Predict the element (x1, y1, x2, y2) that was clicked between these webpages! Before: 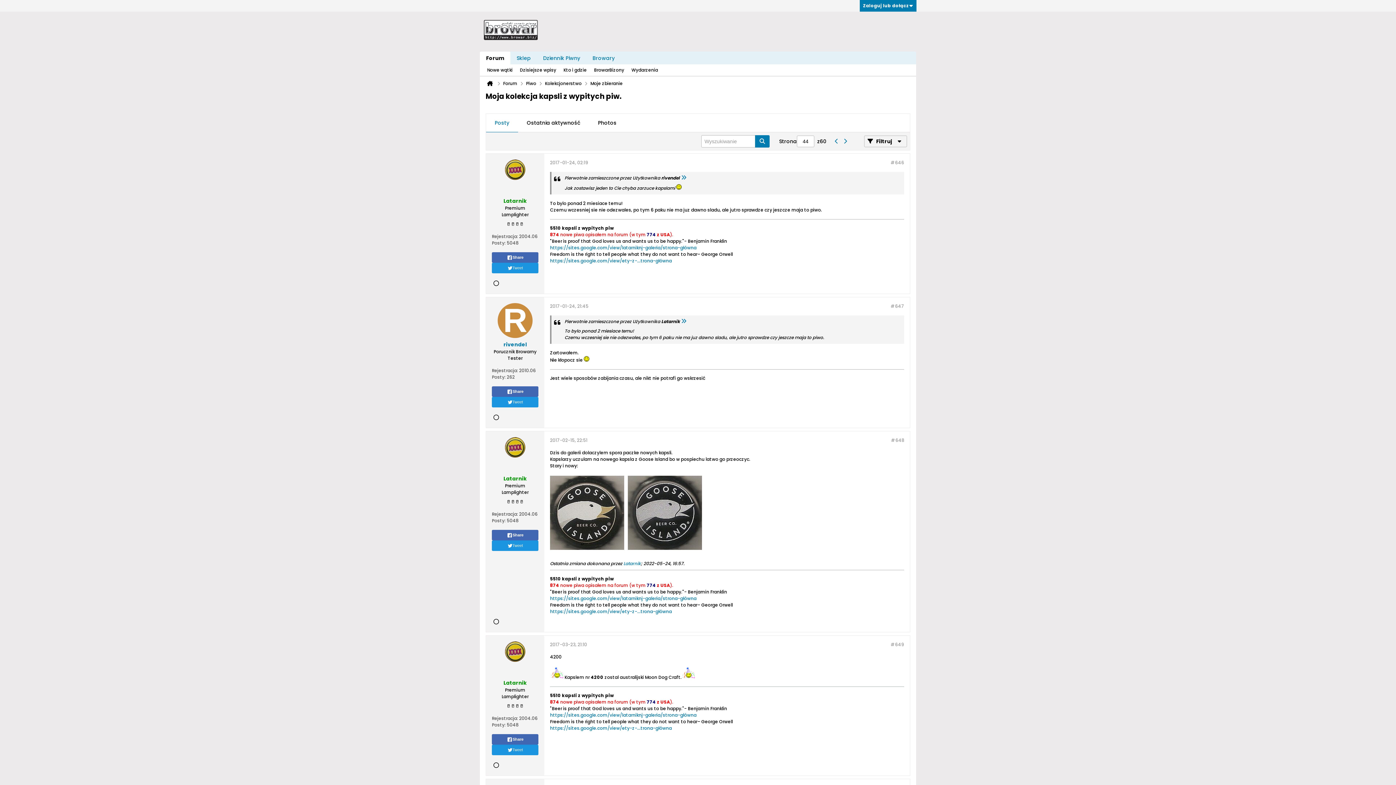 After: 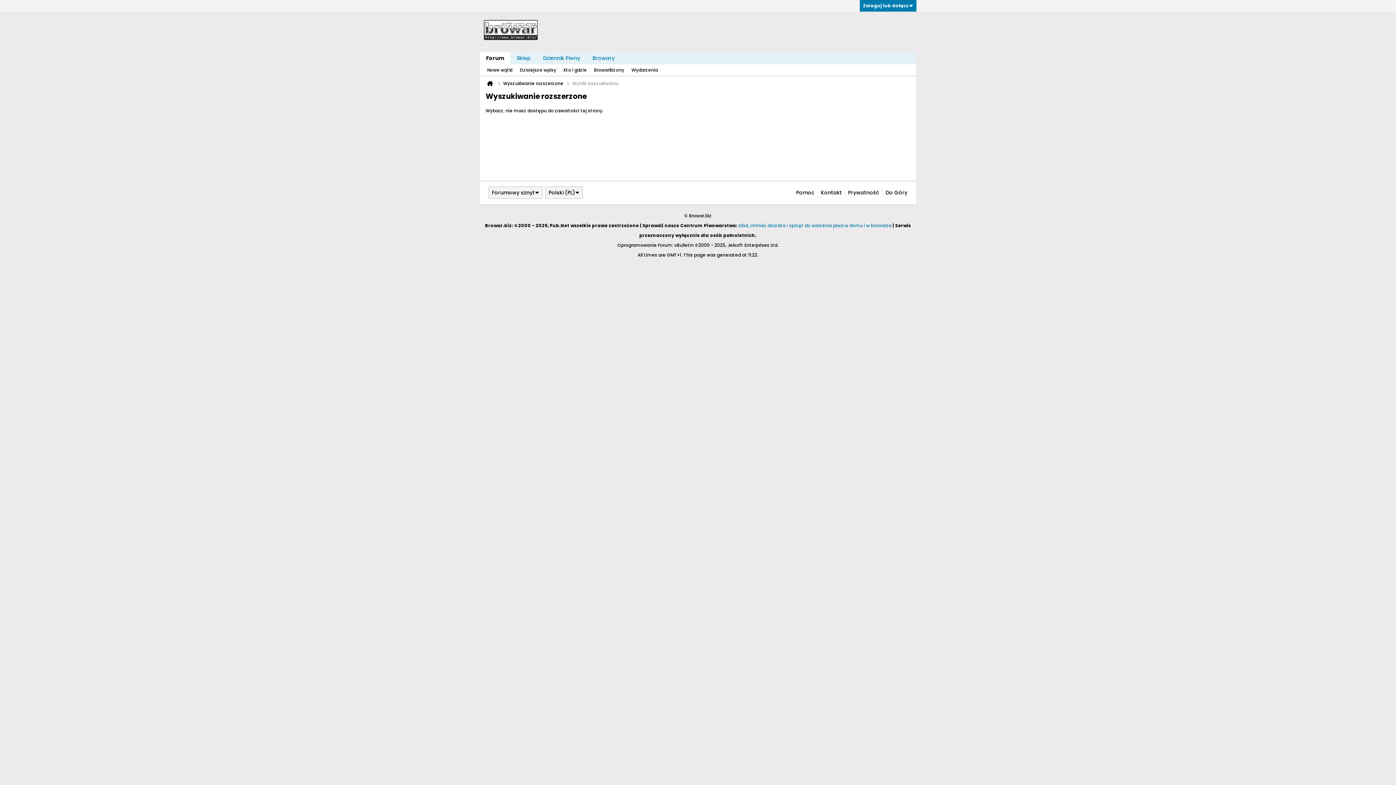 Action: bbox: (487, 64, 512, 76) label: Nowe wątki